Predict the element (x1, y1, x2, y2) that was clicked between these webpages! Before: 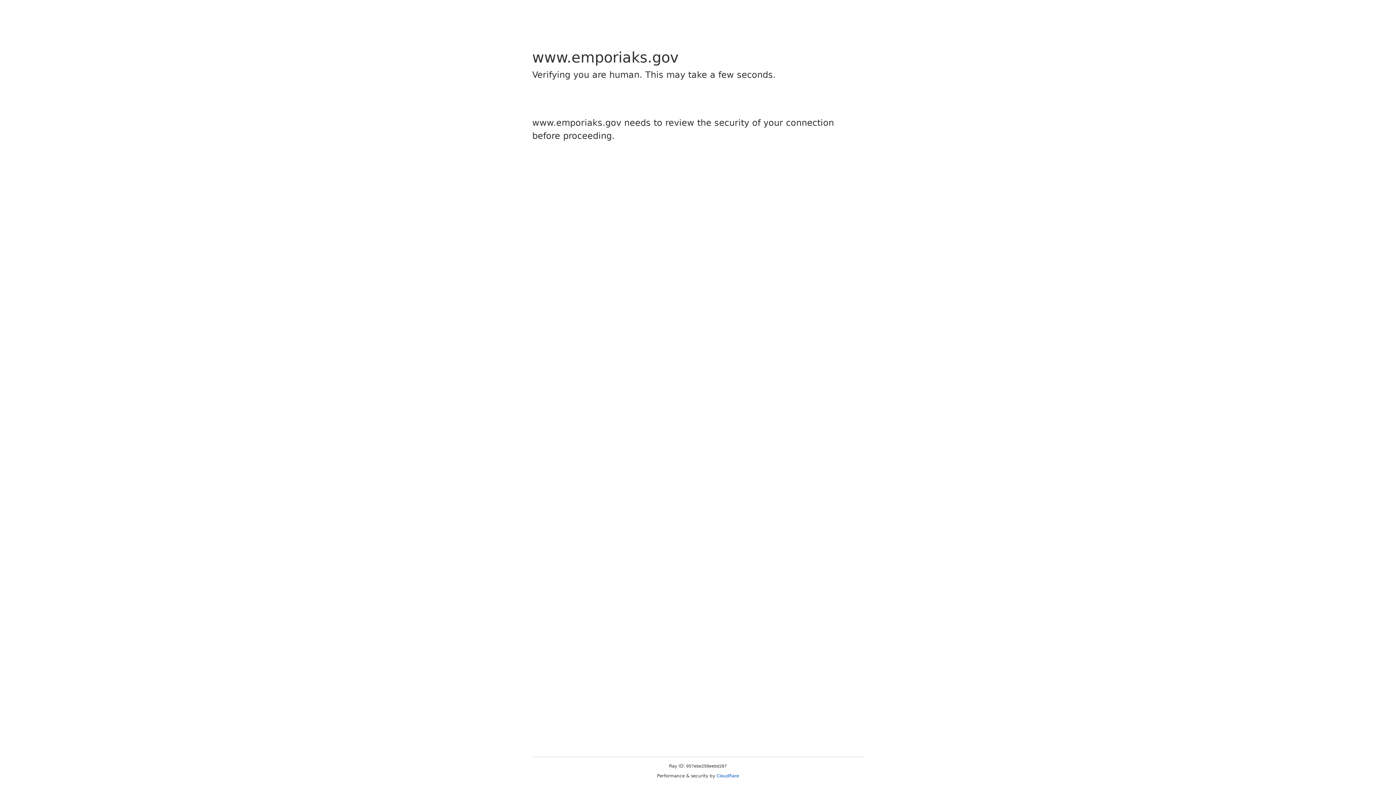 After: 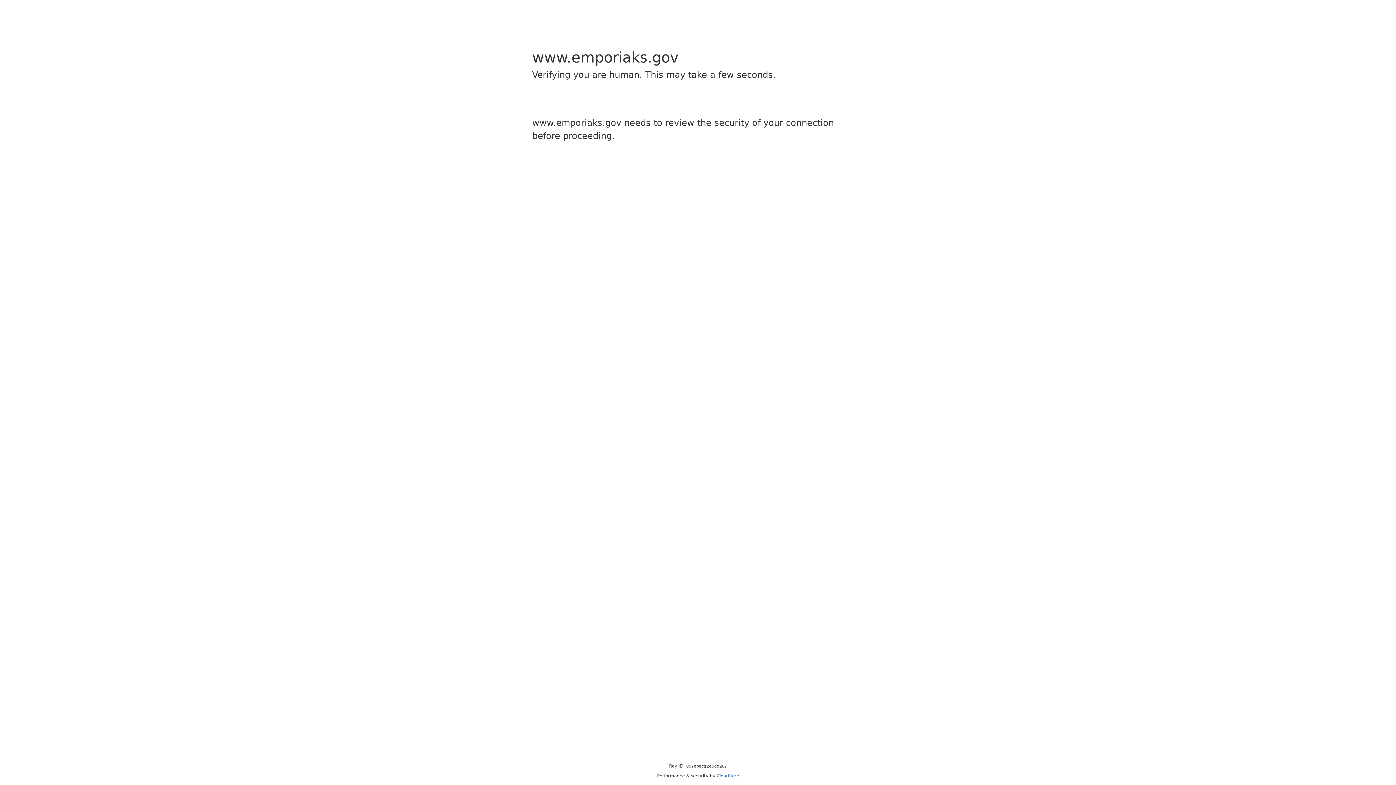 Action: bbox: (716, 773, 739, 778) label: Cloudflare